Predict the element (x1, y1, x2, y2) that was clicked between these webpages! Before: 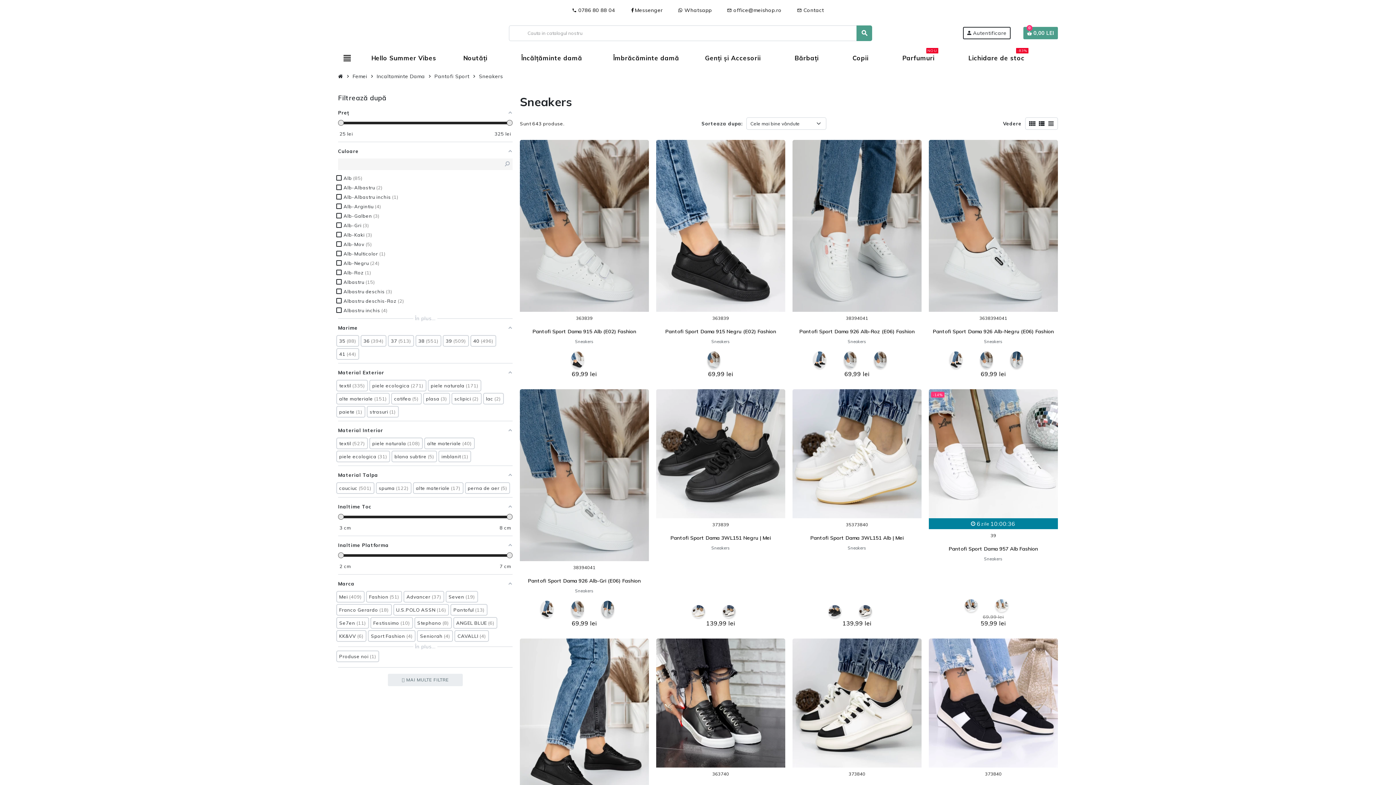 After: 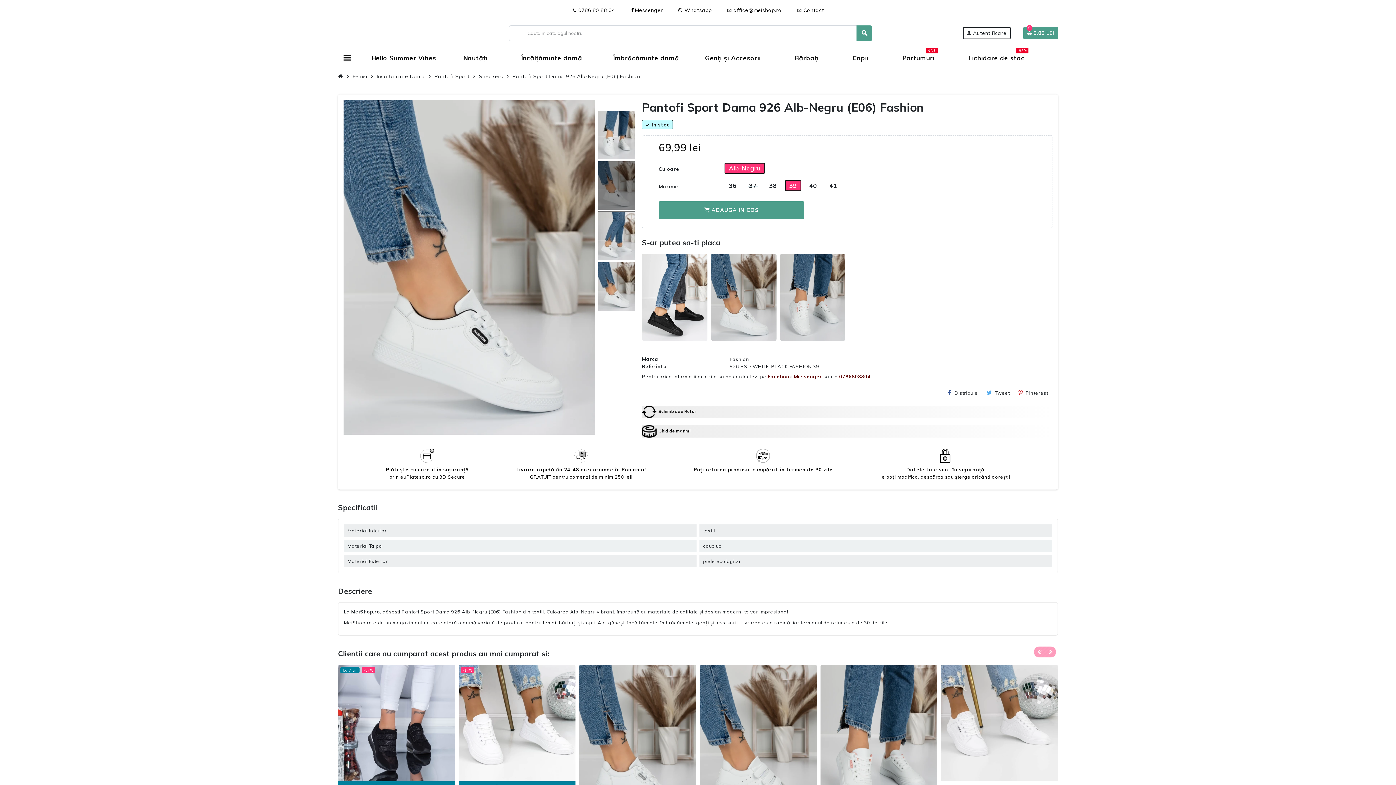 Action: label: Pantofi Sport Dama 926 Alb-Negru (E06) Fashion bbox: (933, 328, 1054, 335)